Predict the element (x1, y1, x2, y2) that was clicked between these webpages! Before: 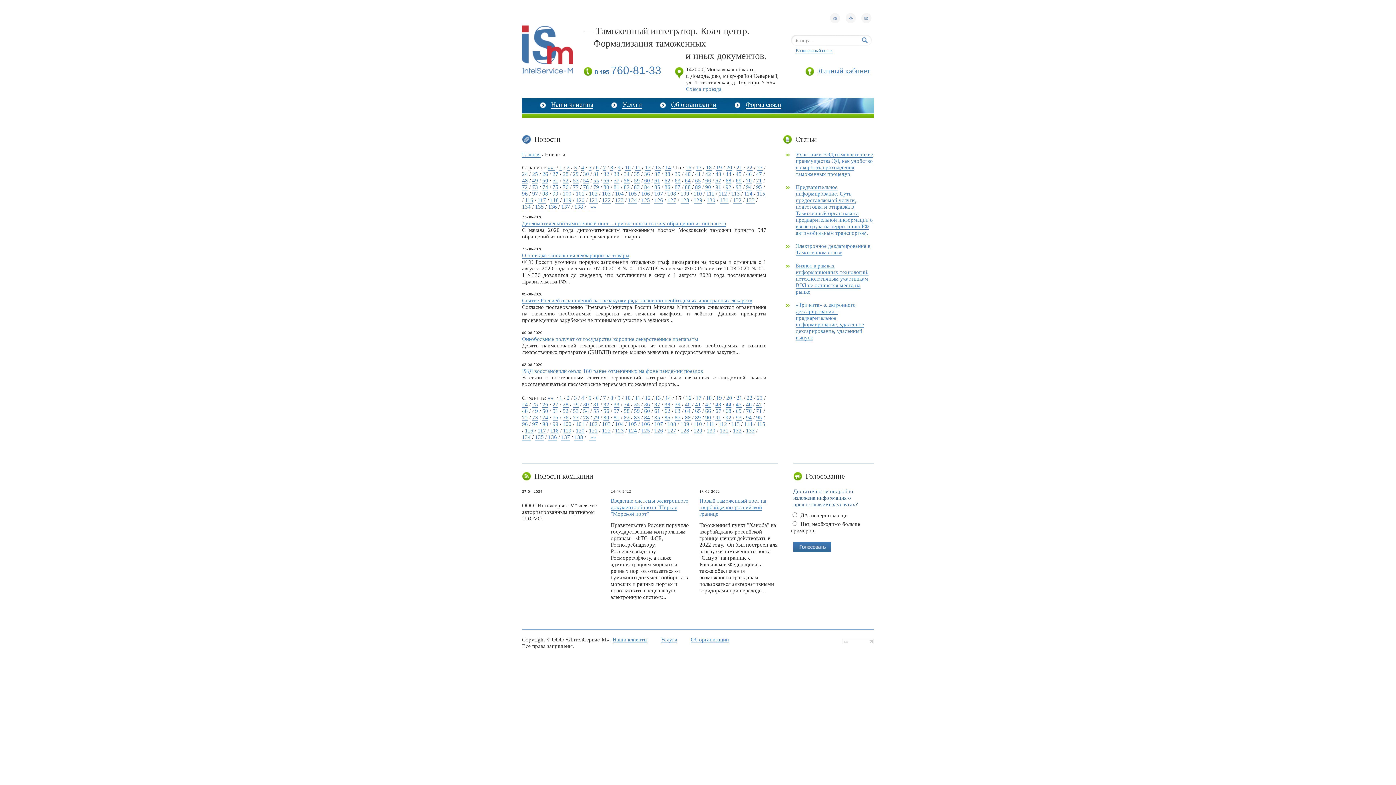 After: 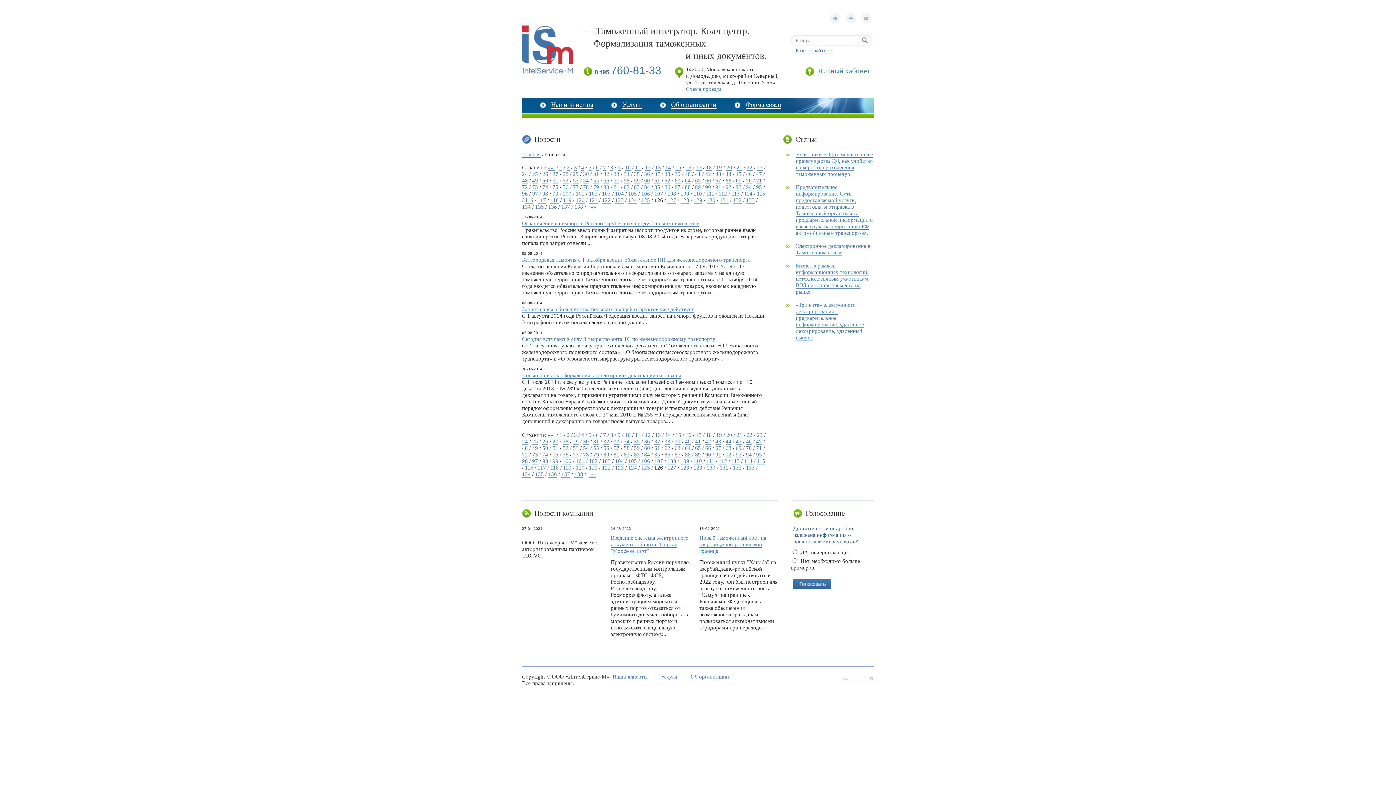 Action: label: 126 bbox: (654, 197, 663, 203)